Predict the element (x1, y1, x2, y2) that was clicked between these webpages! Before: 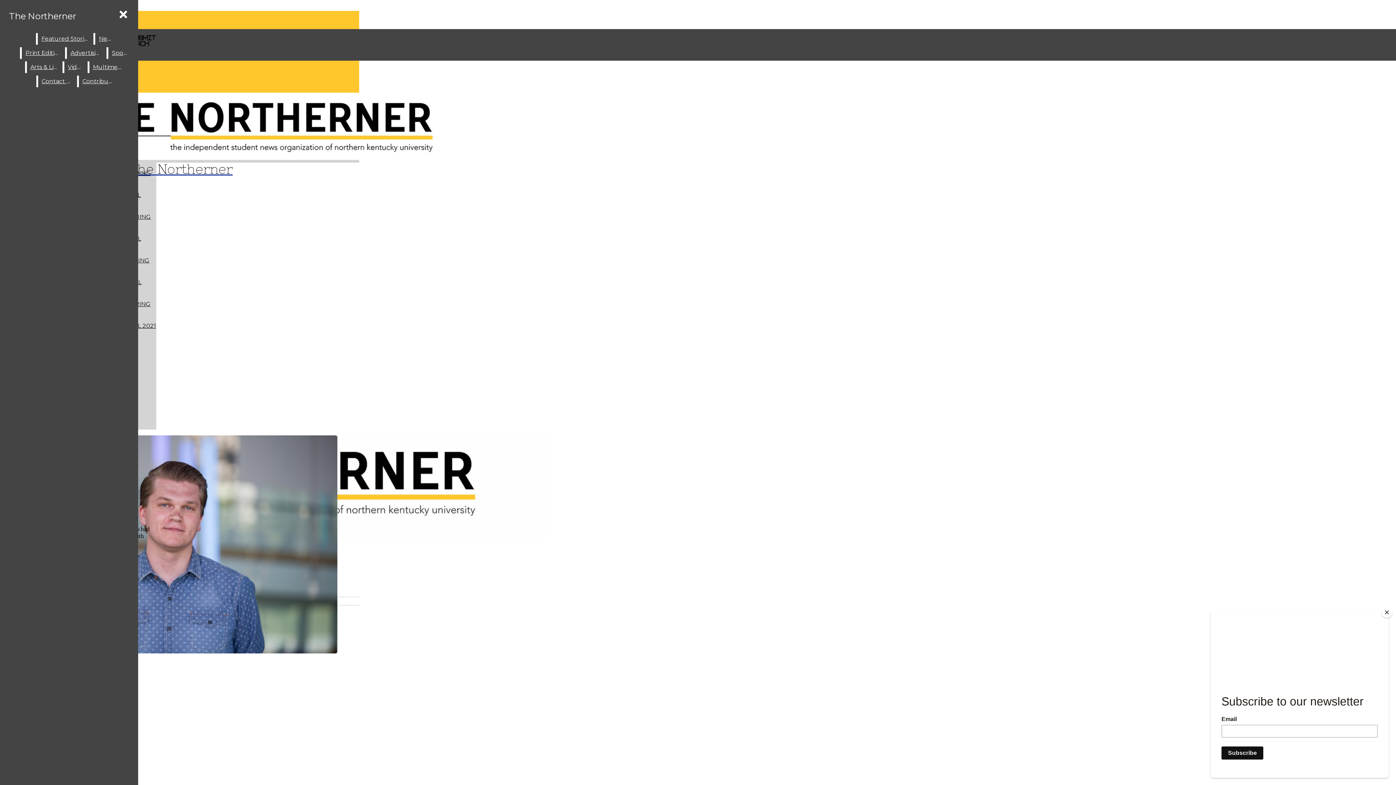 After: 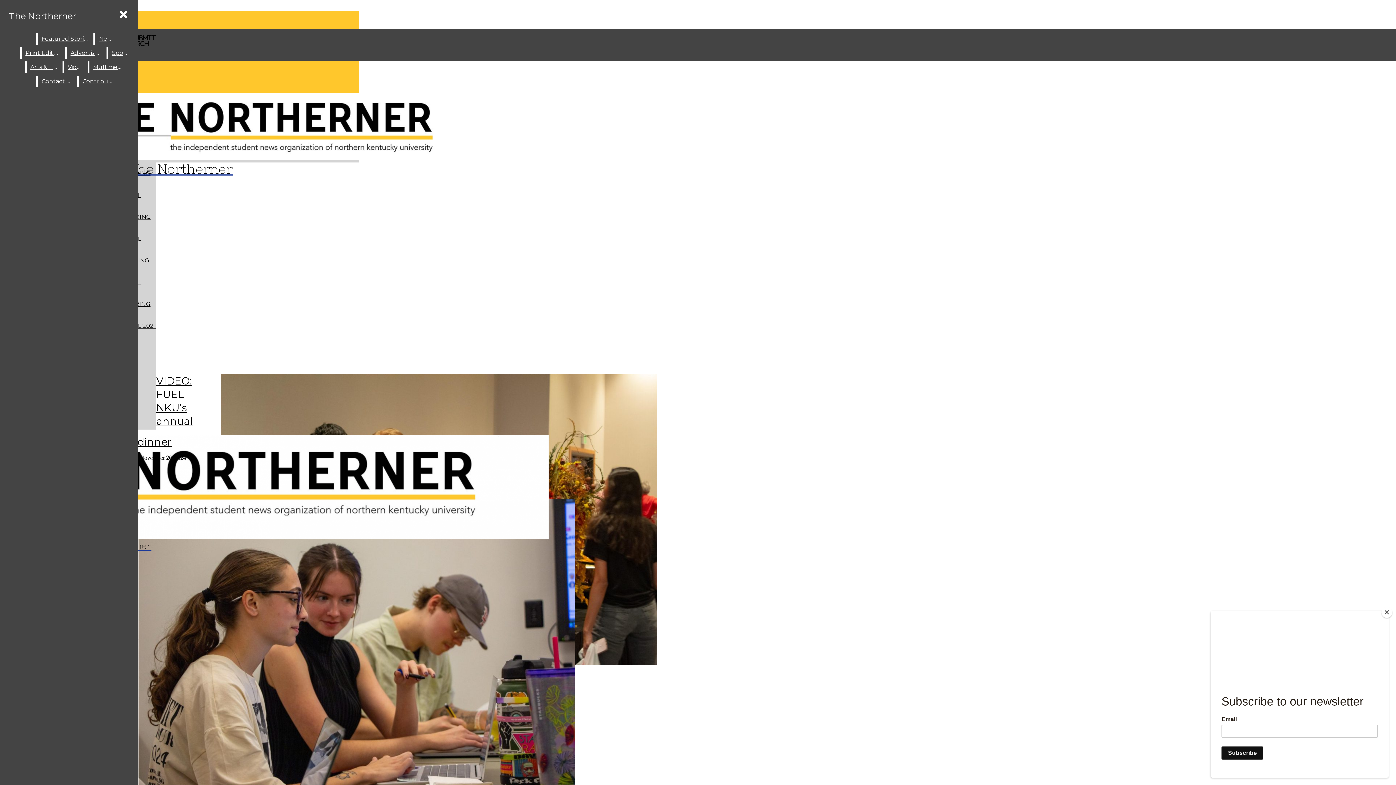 Action: bbox: (89, 61, 127, 73) label: Multimedia